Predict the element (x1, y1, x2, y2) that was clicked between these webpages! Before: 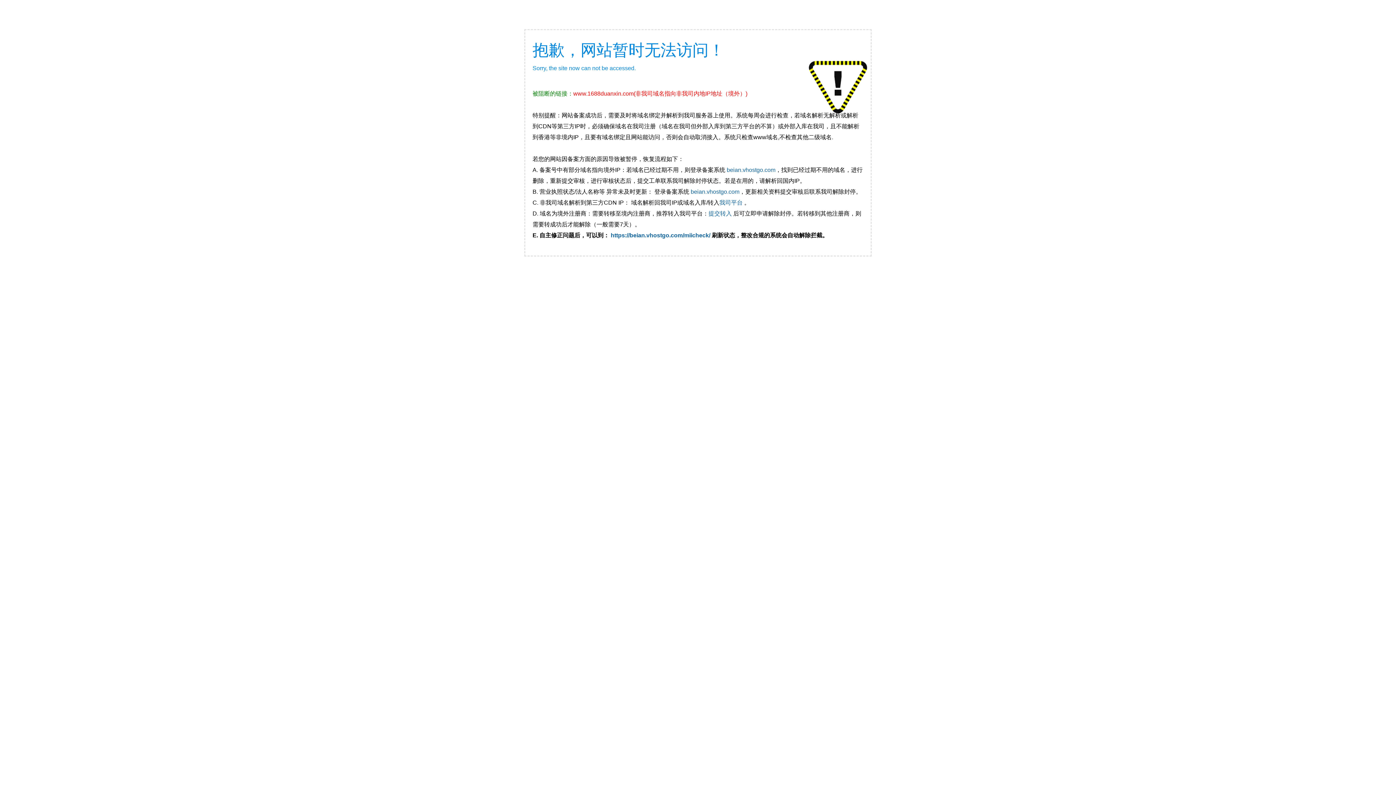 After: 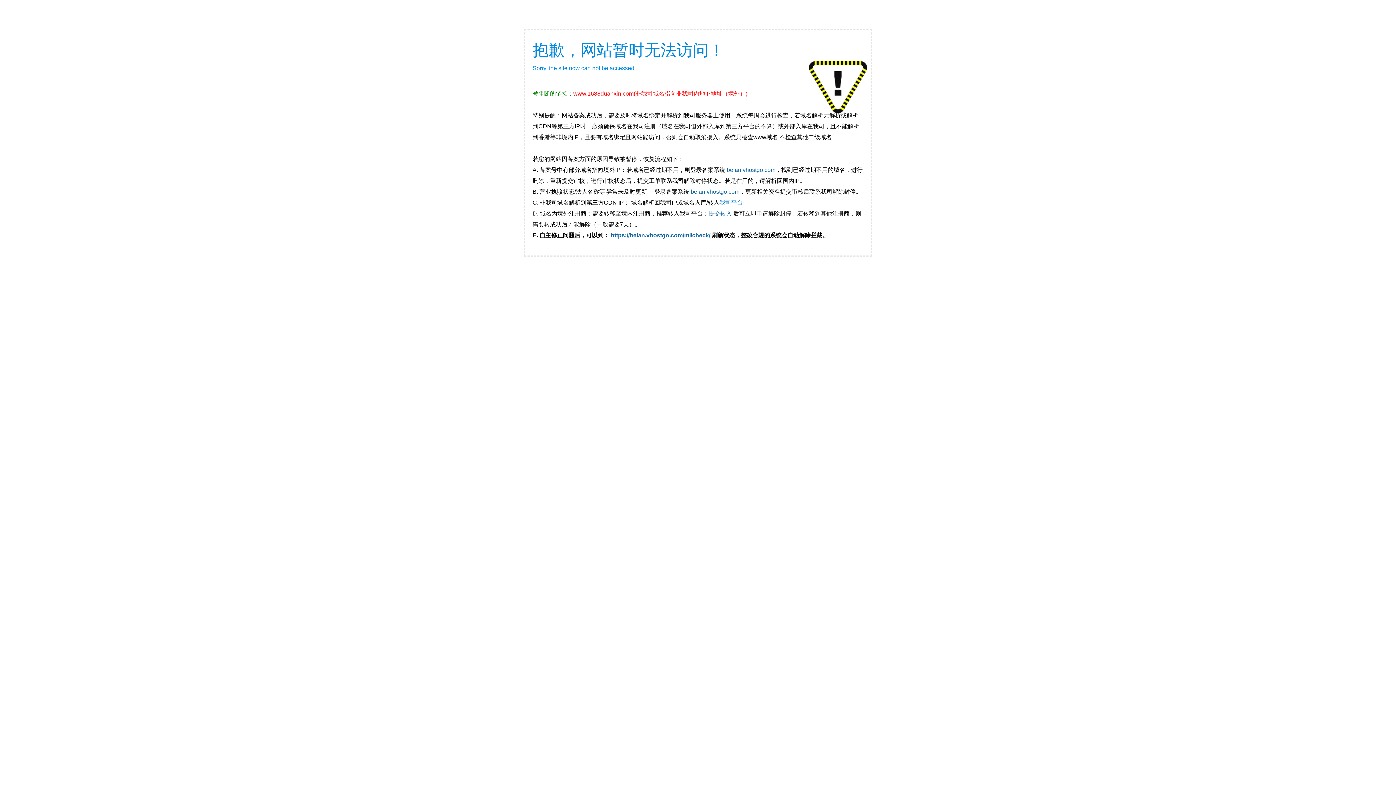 Action: label: 我司平台  bbox: (719, 199, 744, 205)